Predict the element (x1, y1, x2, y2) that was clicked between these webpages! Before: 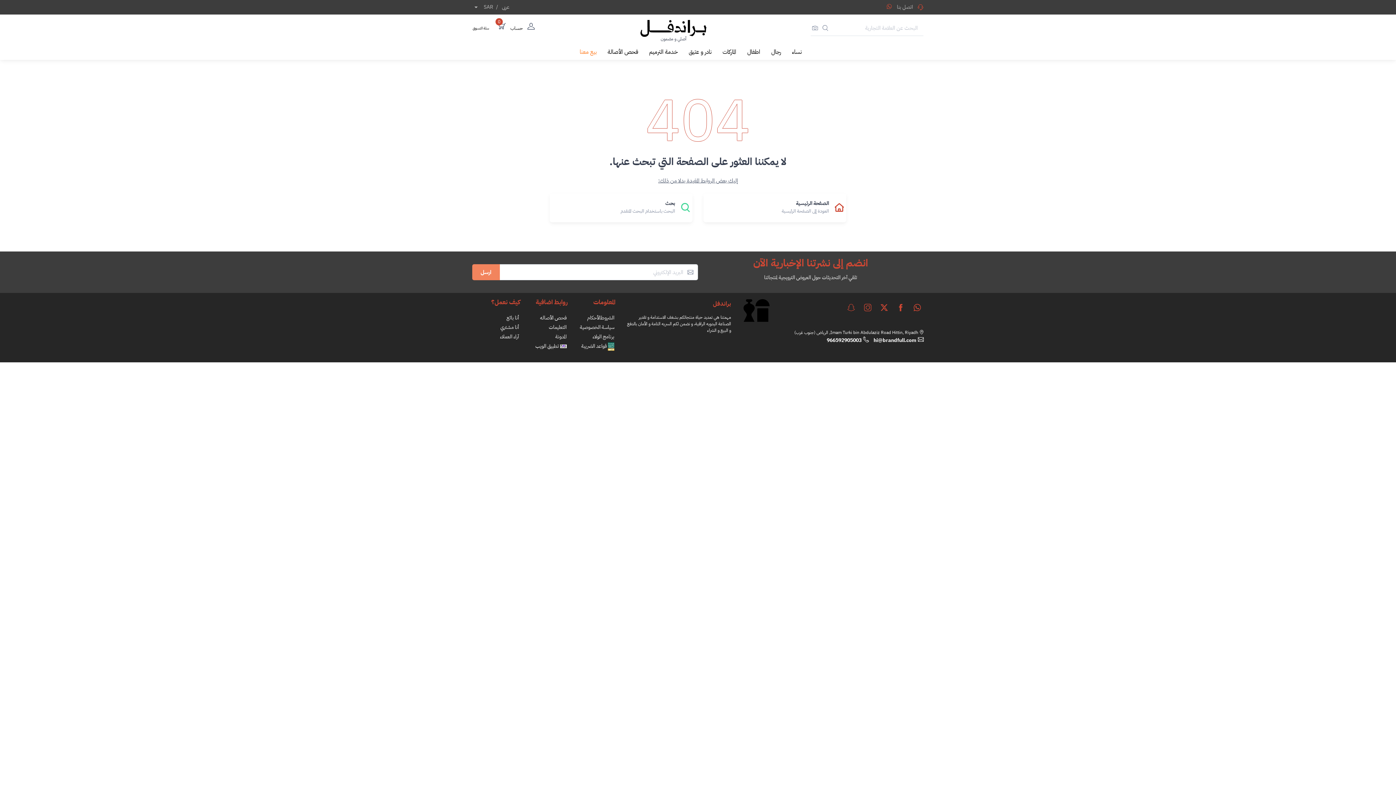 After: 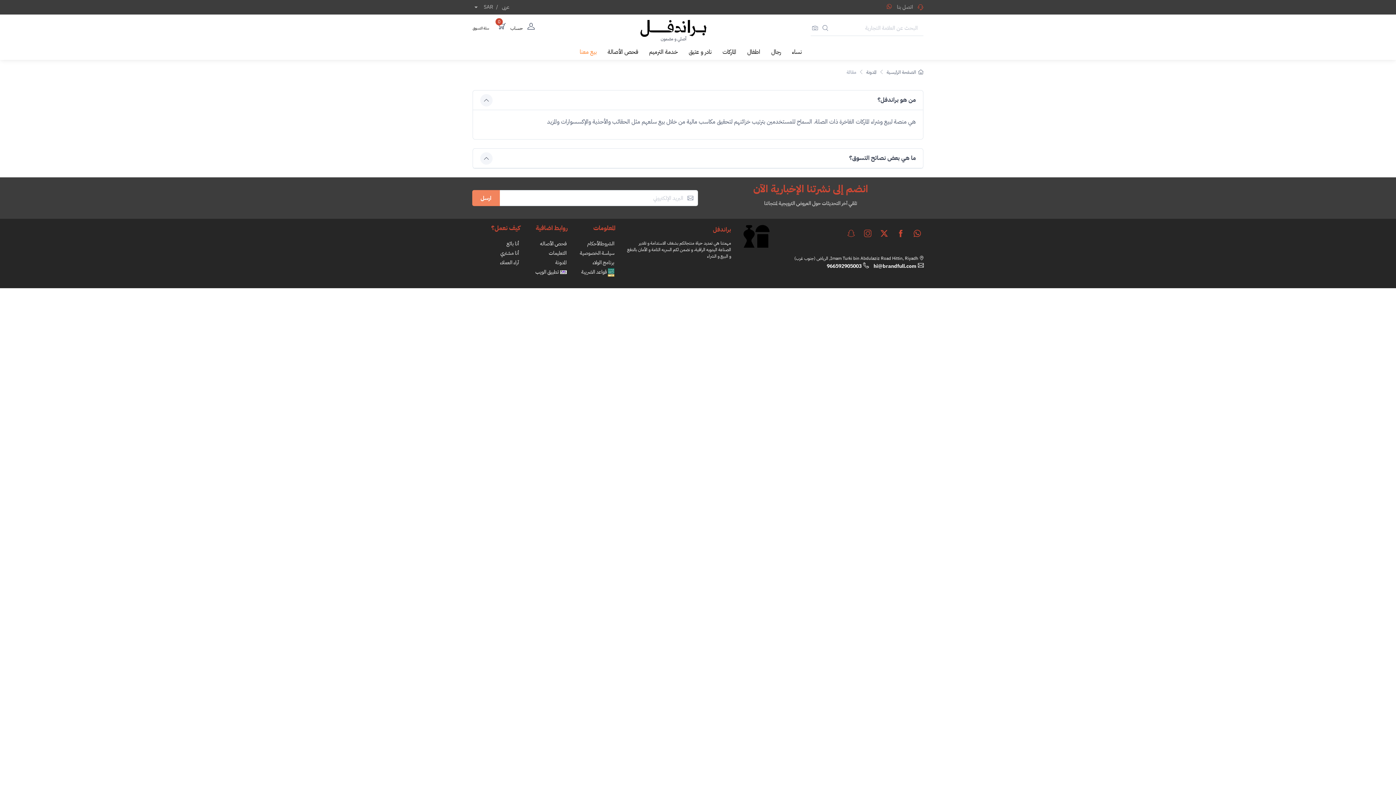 Action: label:  التعليمات bbox: (520, 323, 567, 331)